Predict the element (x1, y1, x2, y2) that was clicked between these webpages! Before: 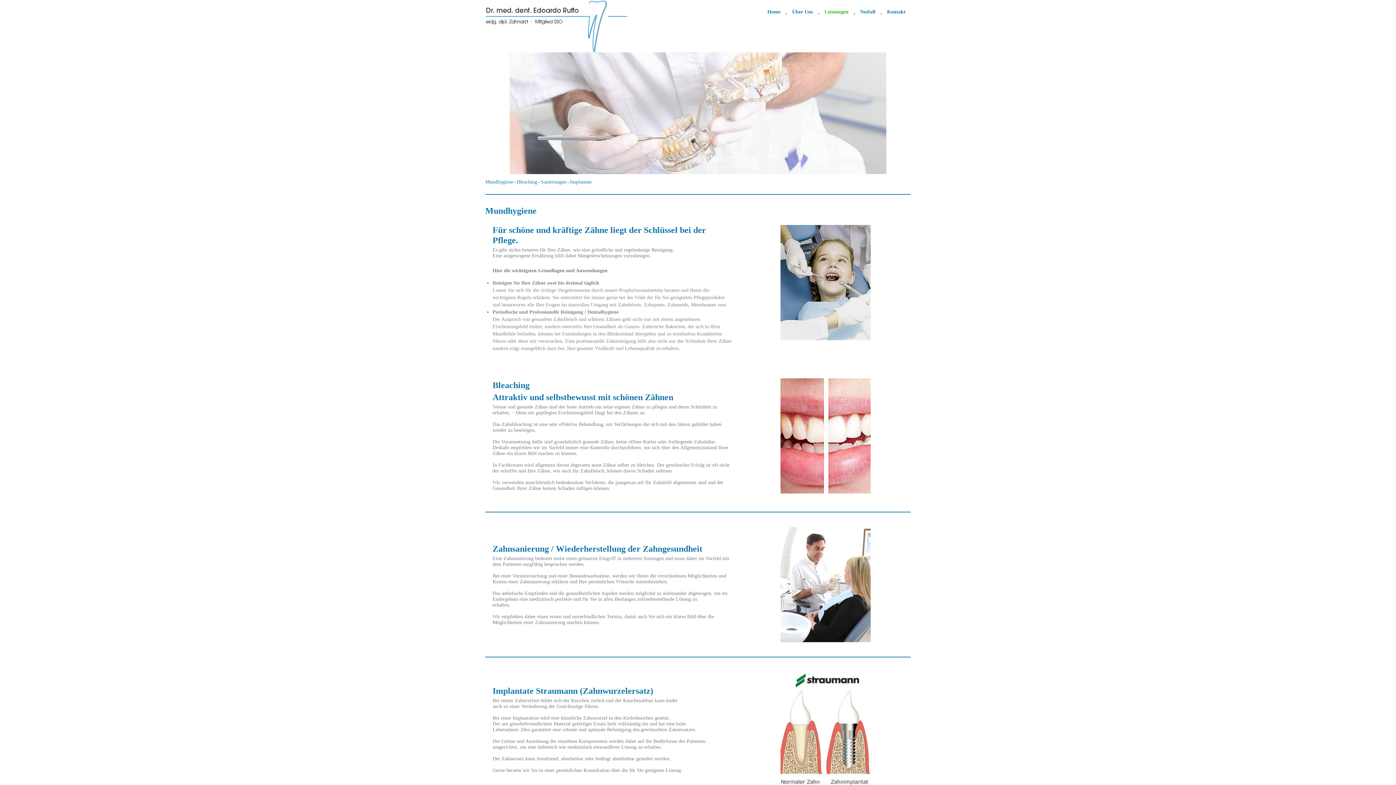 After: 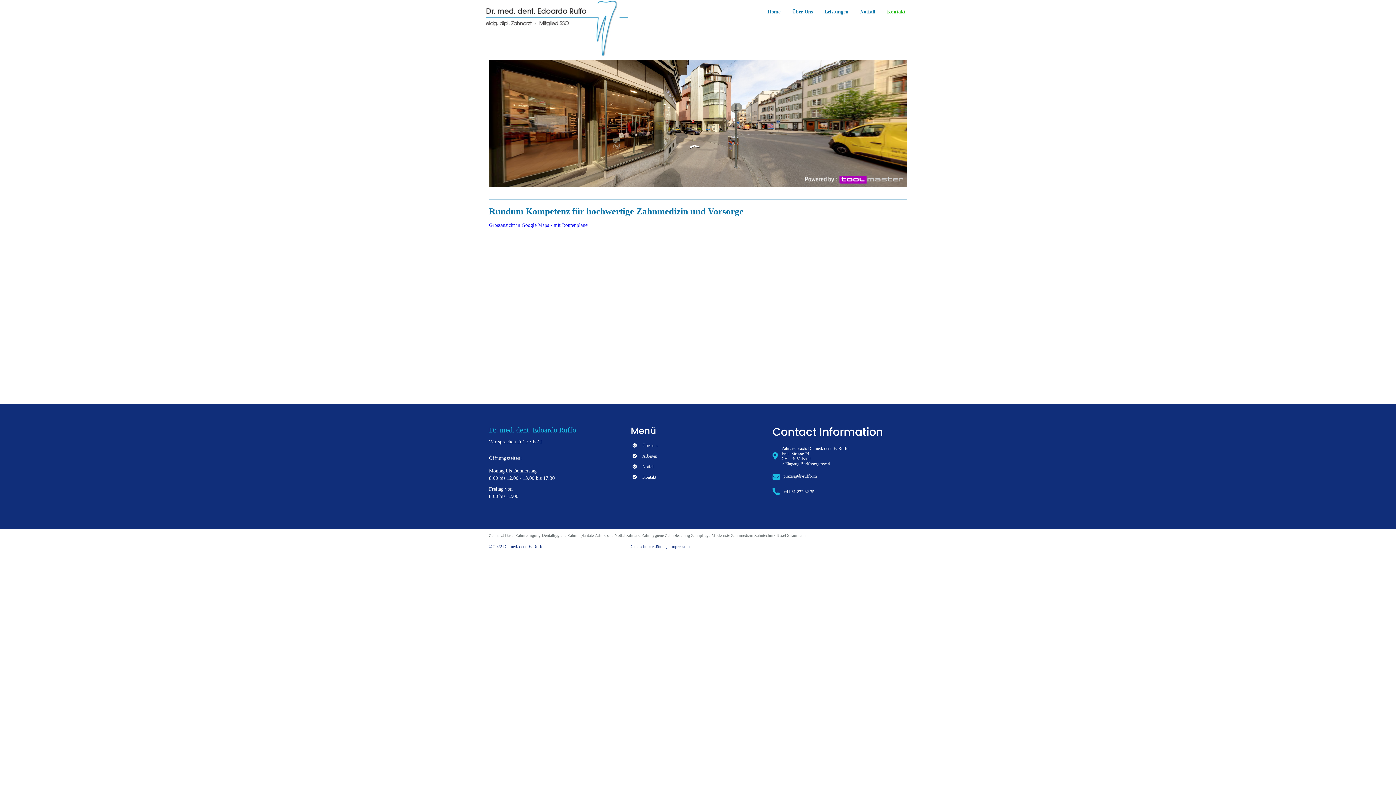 Action: bbox: (882, 0, 910, 24) label: Kontakt